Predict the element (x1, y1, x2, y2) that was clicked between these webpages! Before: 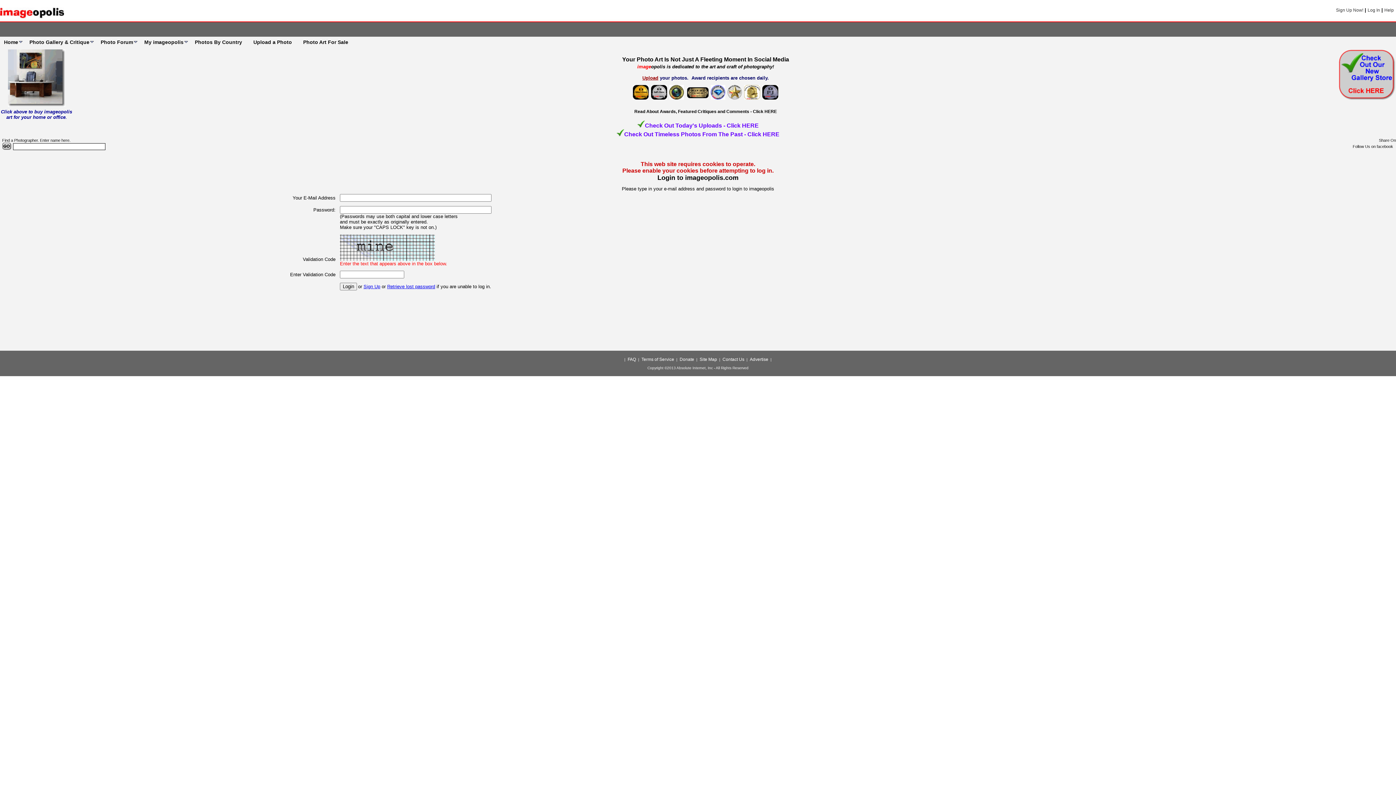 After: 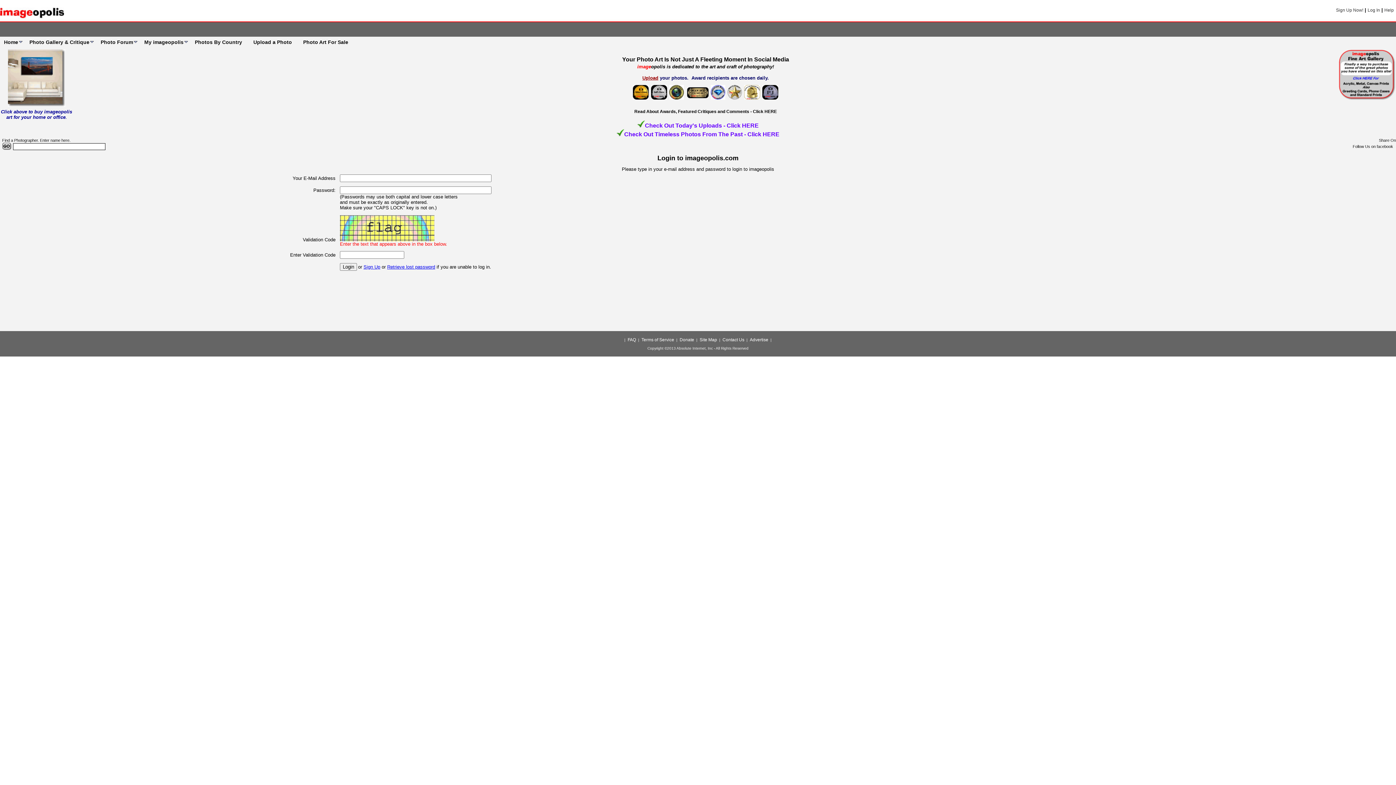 Action: label: Log In bbox: (1368, 7, 1380, 12)